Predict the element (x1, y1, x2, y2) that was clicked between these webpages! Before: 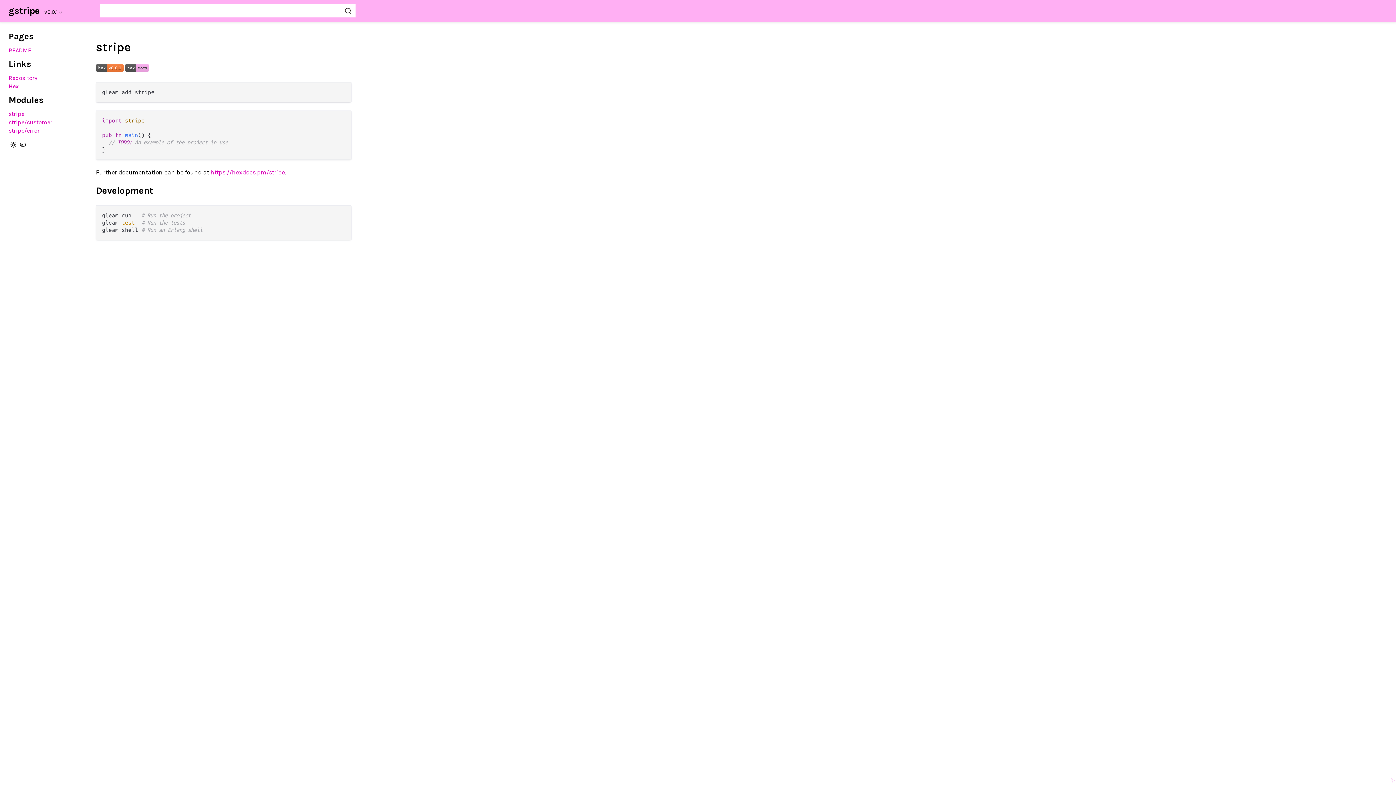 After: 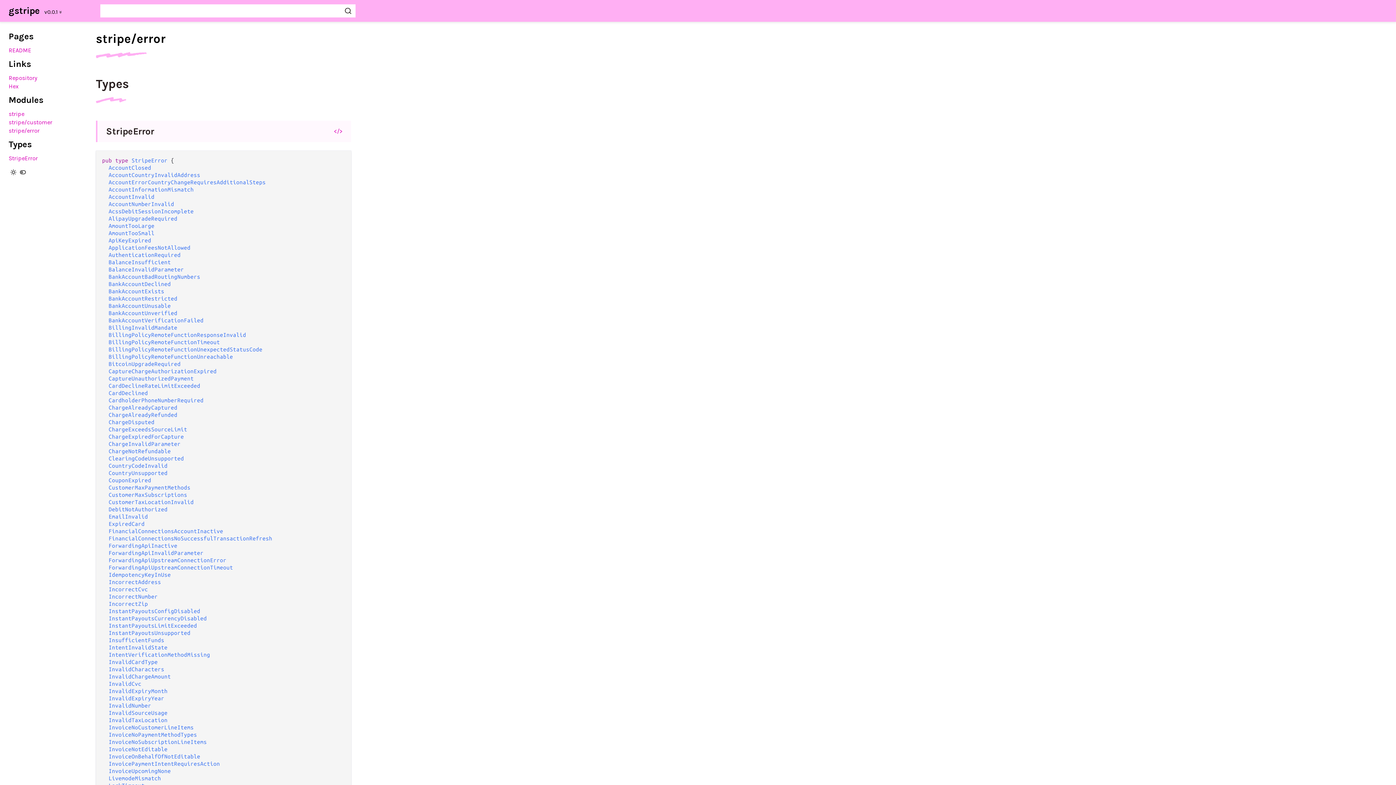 Action: bbox: (8, 127, 39, 134) label: stripe/error